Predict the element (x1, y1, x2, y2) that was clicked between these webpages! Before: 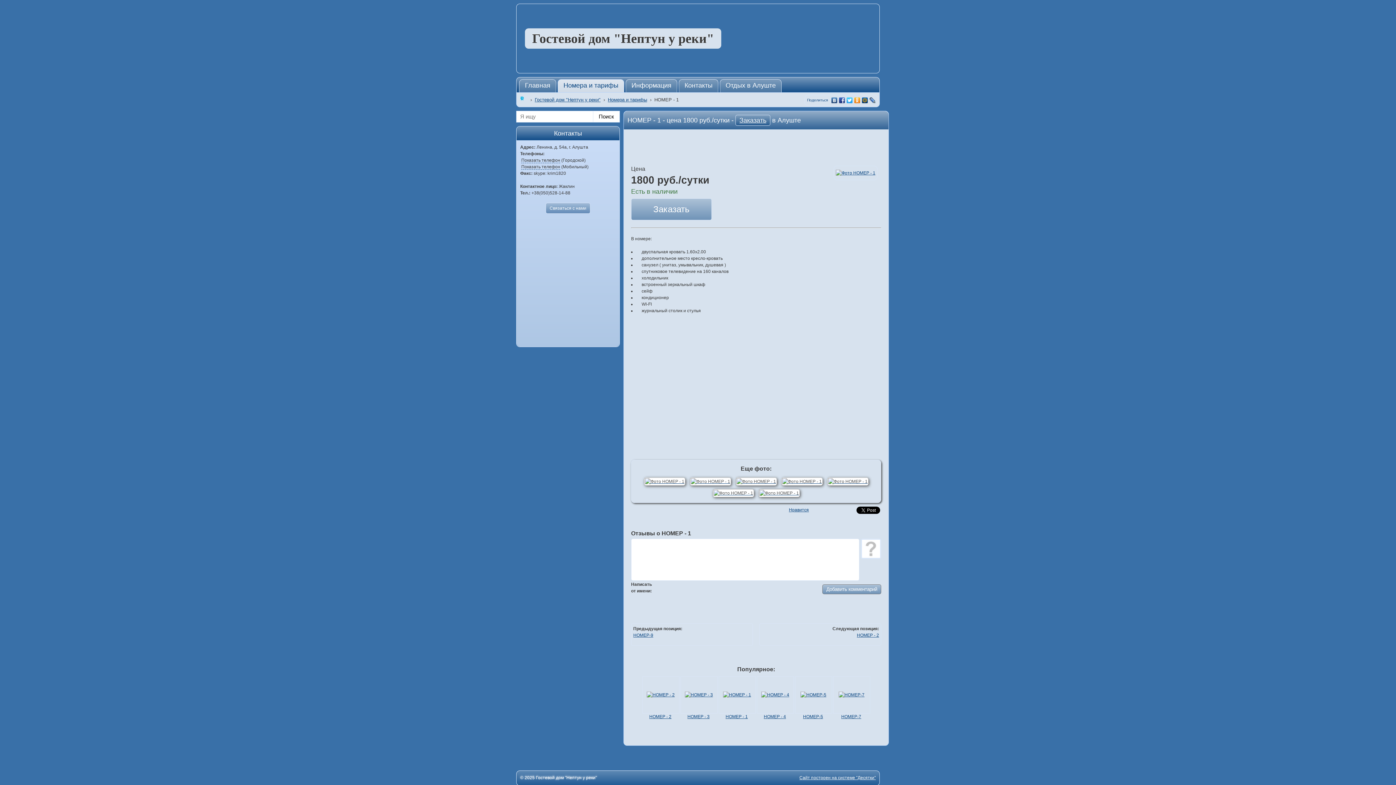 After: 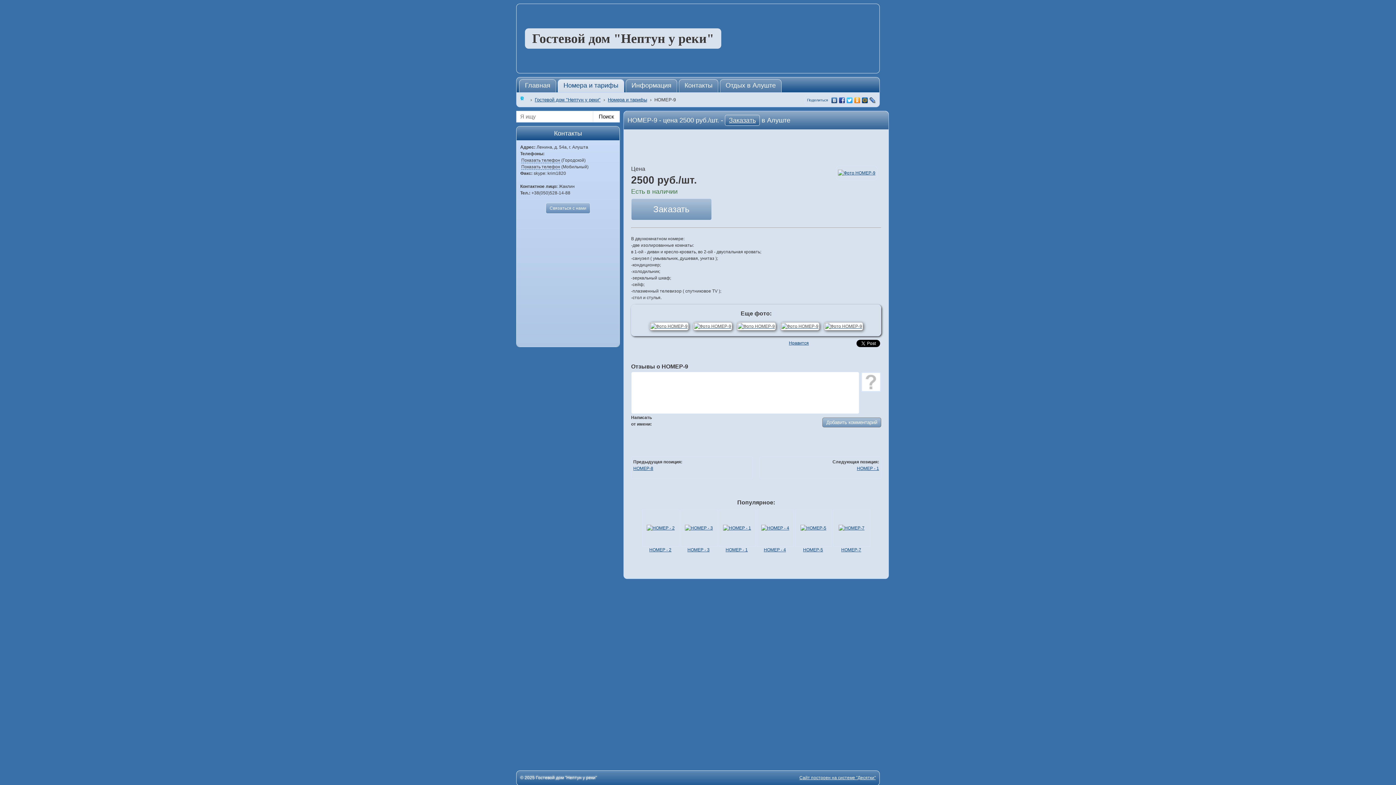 Action: bbox: (633, 633, 653, 638) label: НОМЕР-9